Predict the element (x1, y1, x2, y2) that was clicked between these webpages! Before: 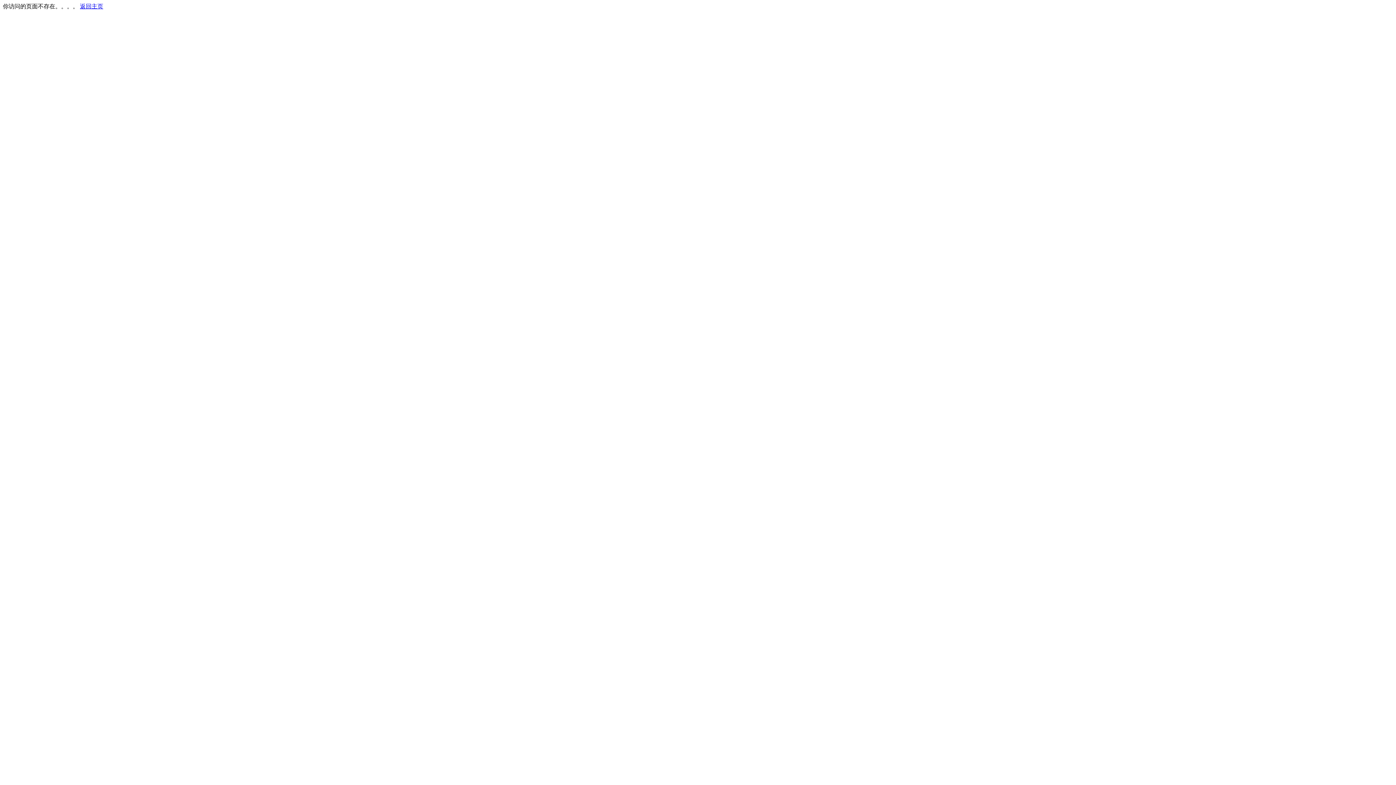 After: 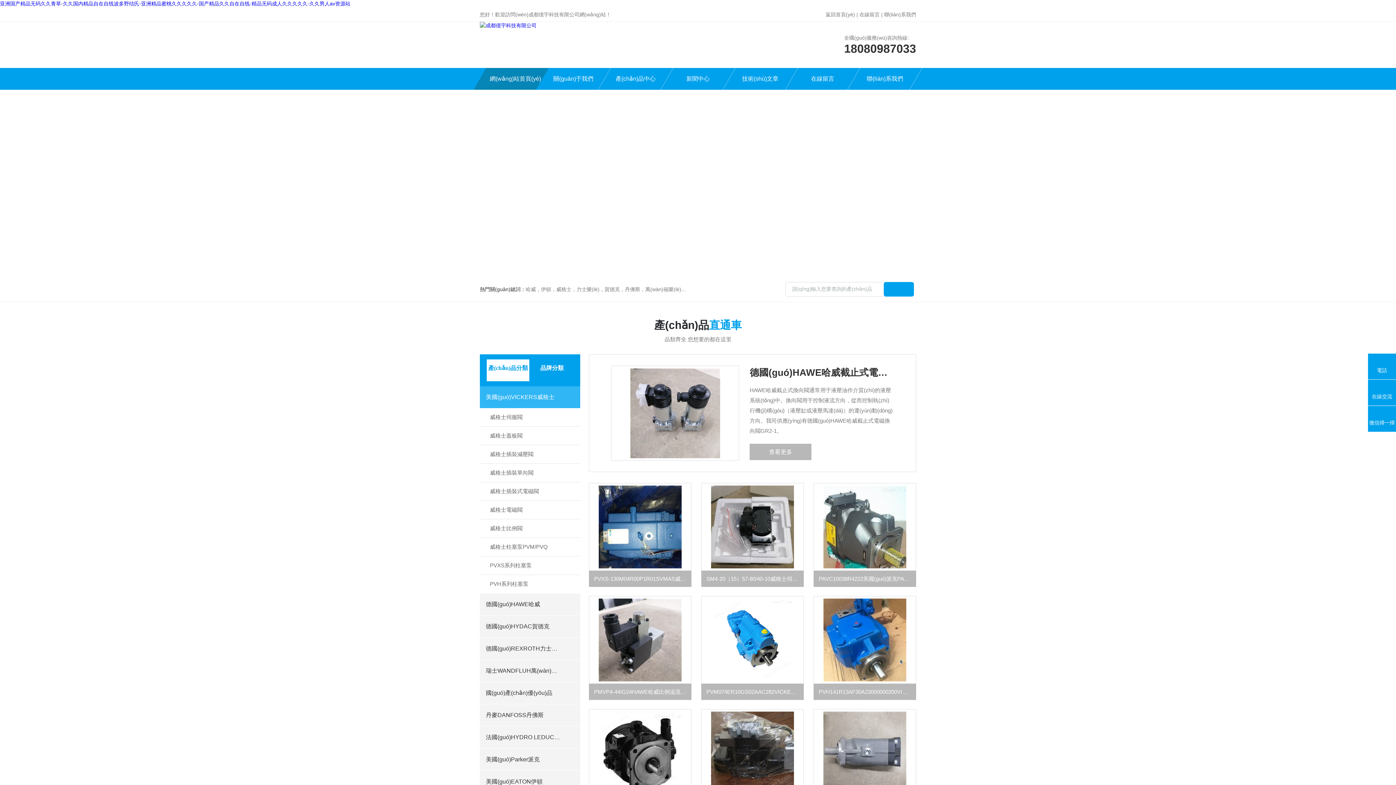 Action: bbox: (80, 3, 103, 9) label: 返回主页